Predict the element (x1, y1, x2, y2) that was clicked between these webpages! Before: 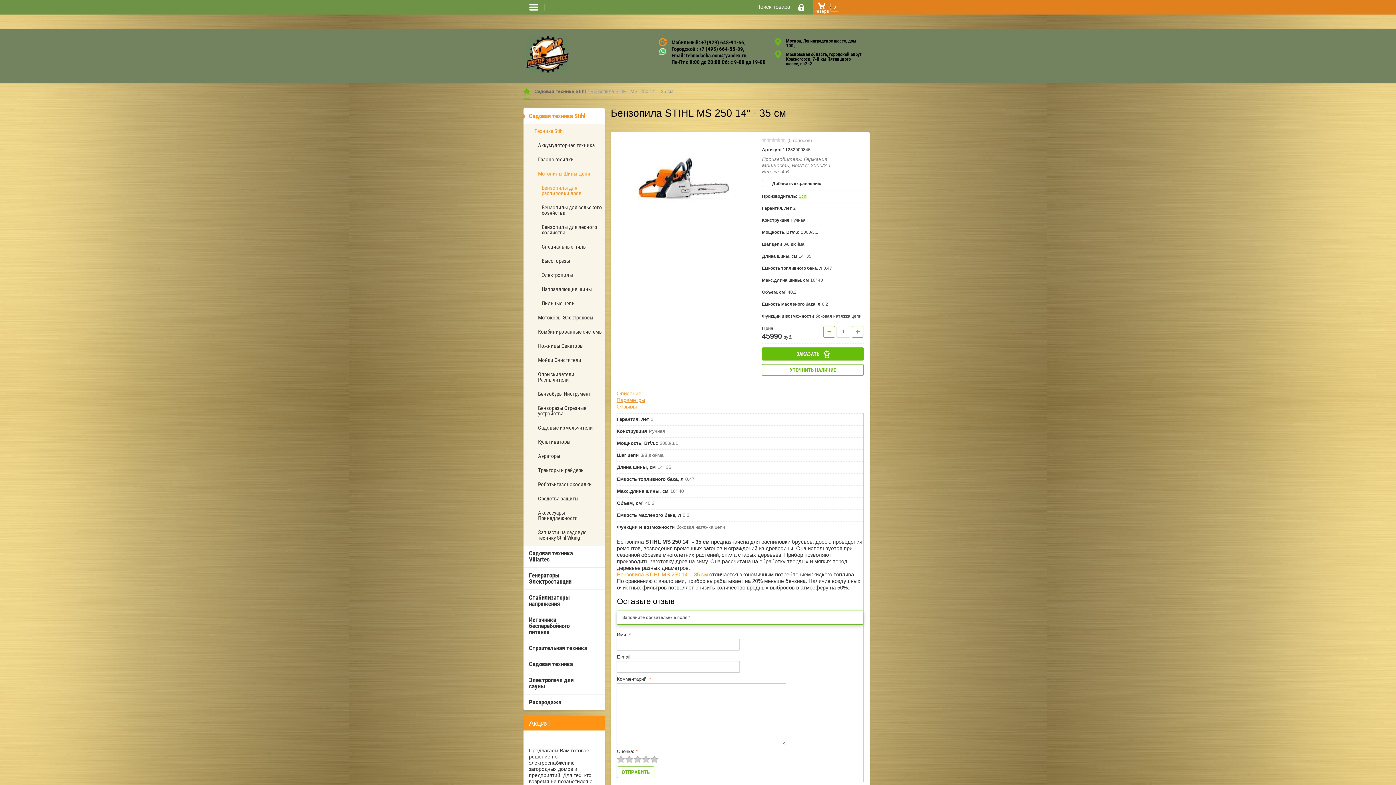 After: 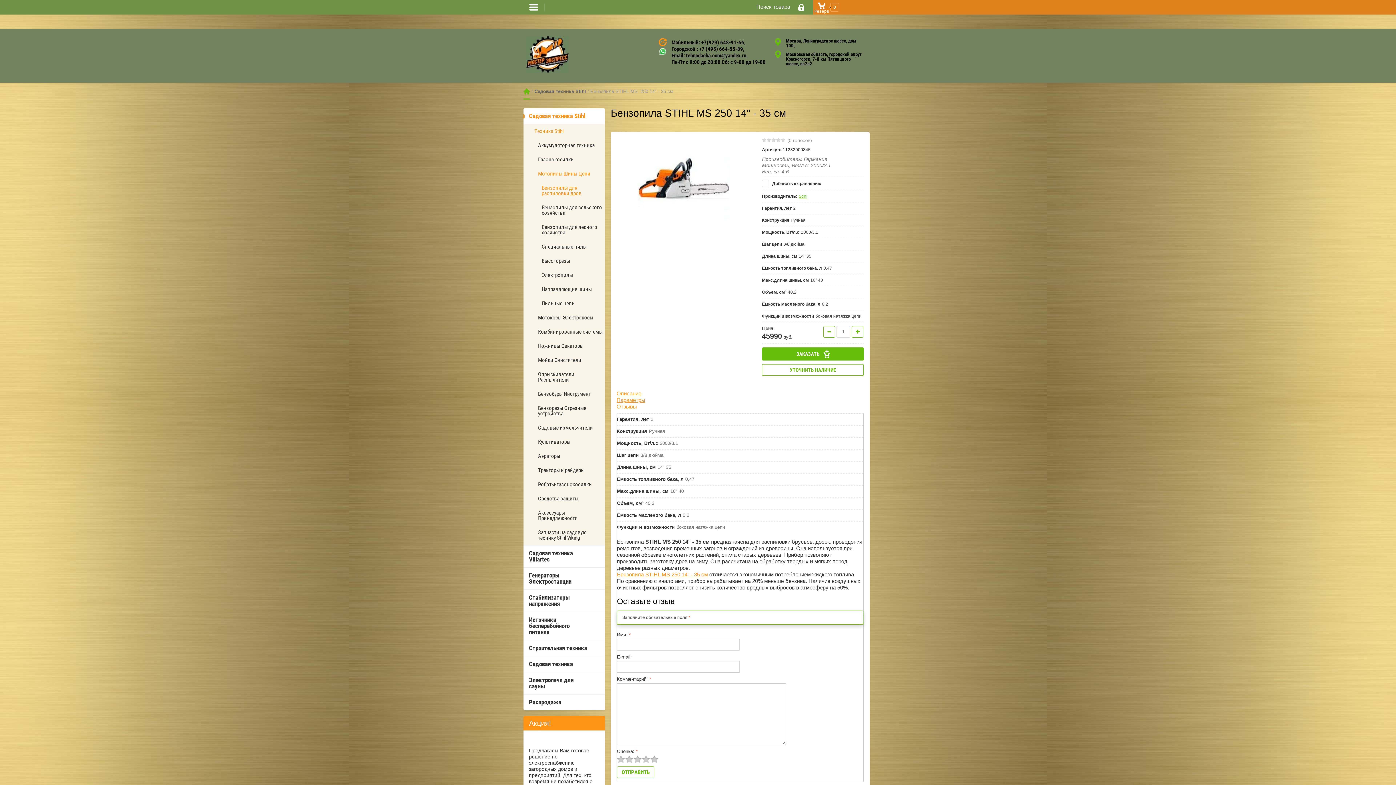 Action: bbox: (658, 47, 666, 55)